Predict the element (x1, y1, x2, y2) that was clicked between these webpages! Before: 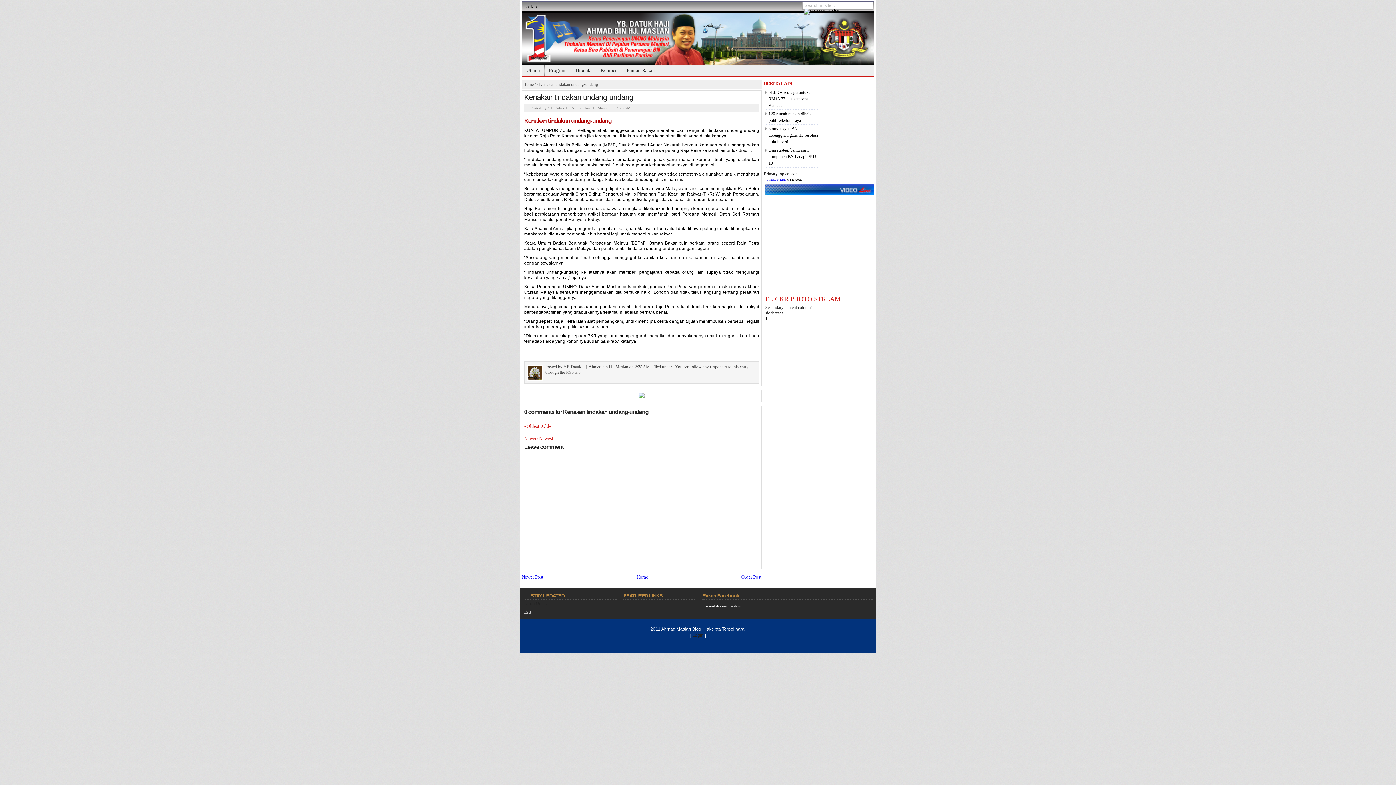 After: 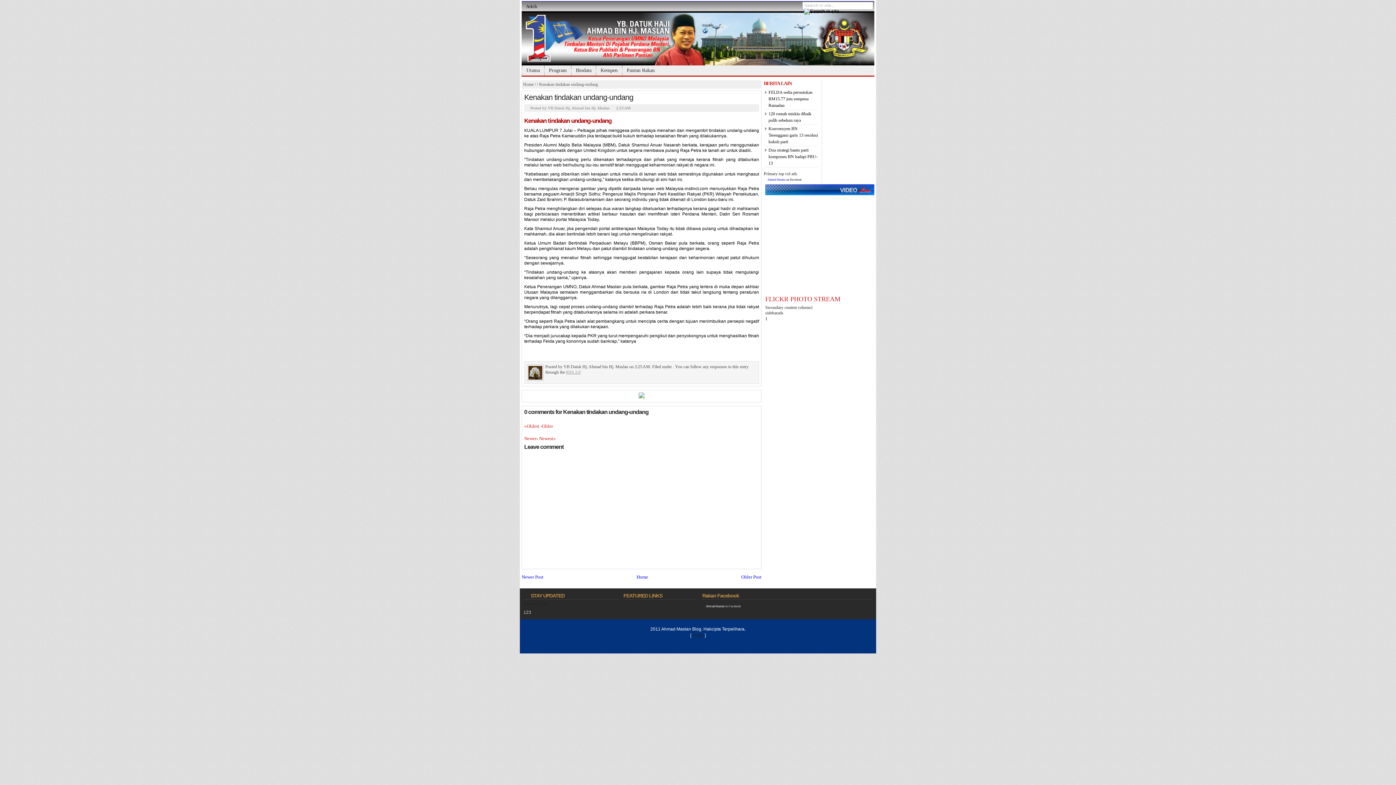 Action: bbox: (526, 352, 528, 357)